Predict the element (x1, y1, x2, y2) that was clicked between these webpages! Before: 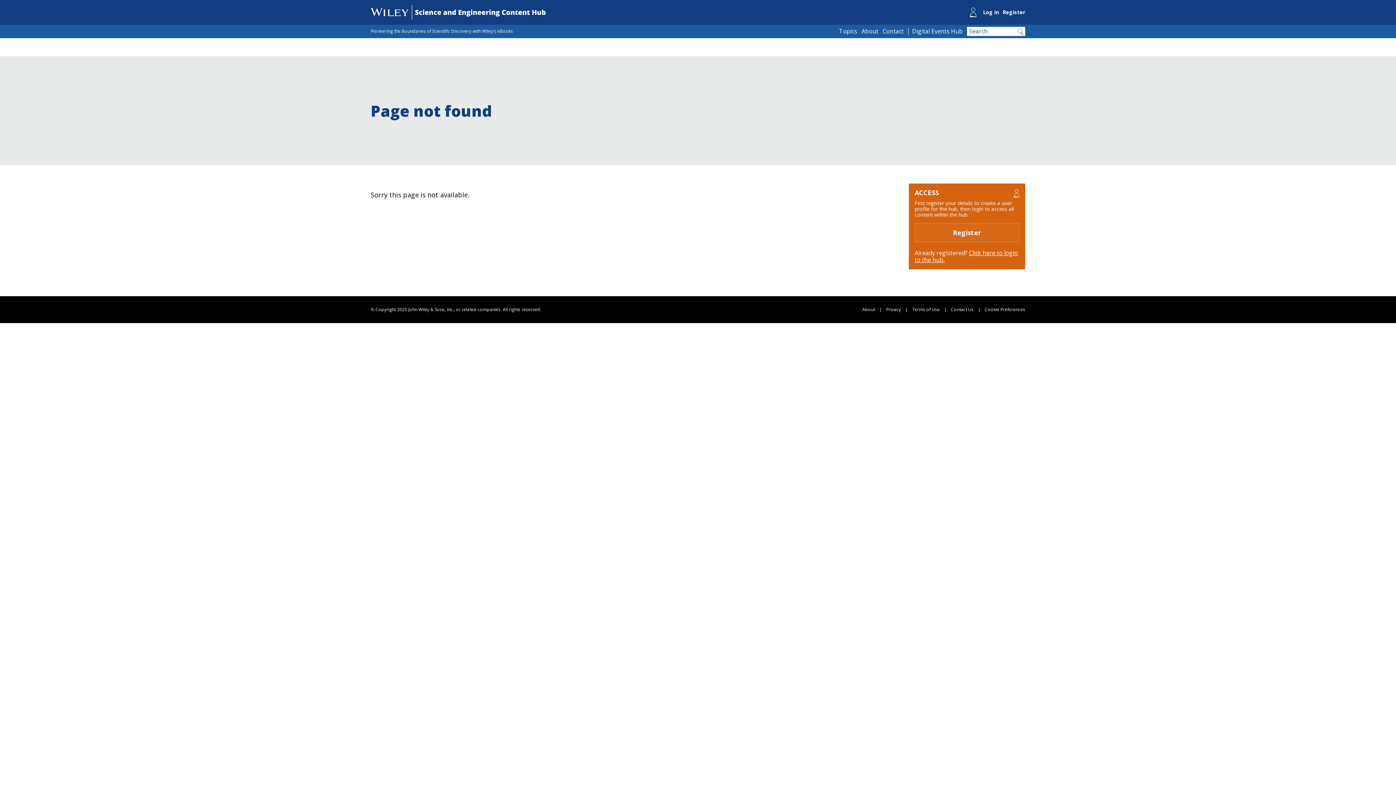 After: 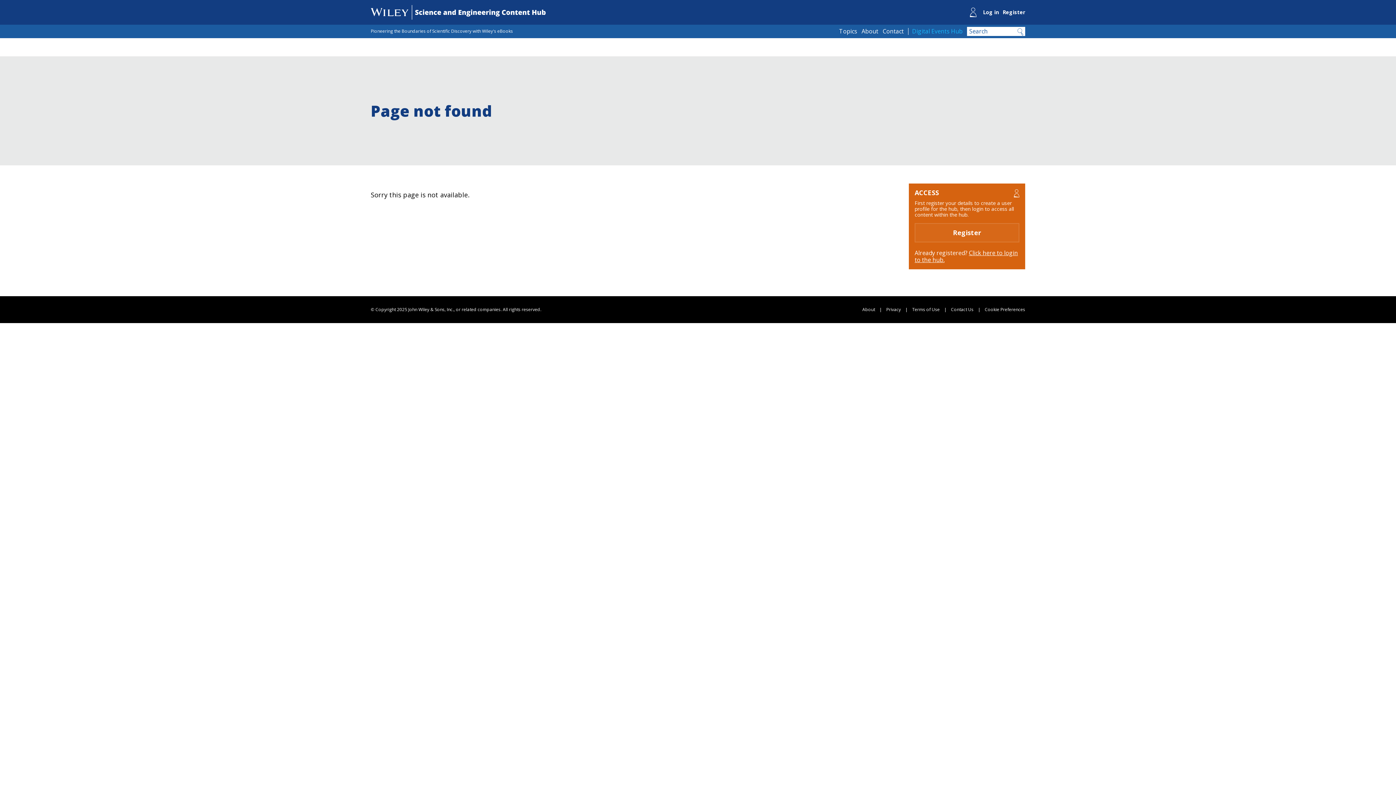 Action: bbox: (912, 27, 962, 34) label: Digital Events Hub